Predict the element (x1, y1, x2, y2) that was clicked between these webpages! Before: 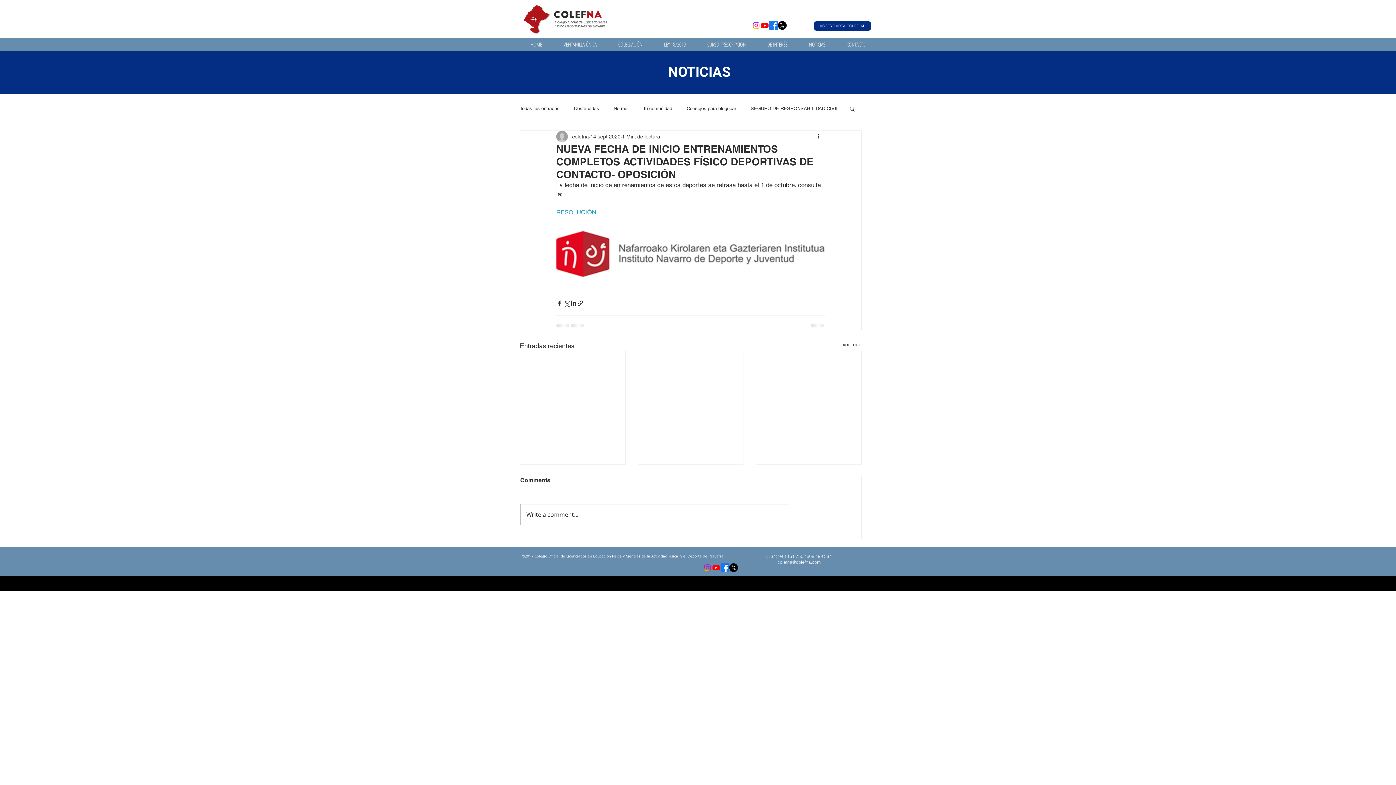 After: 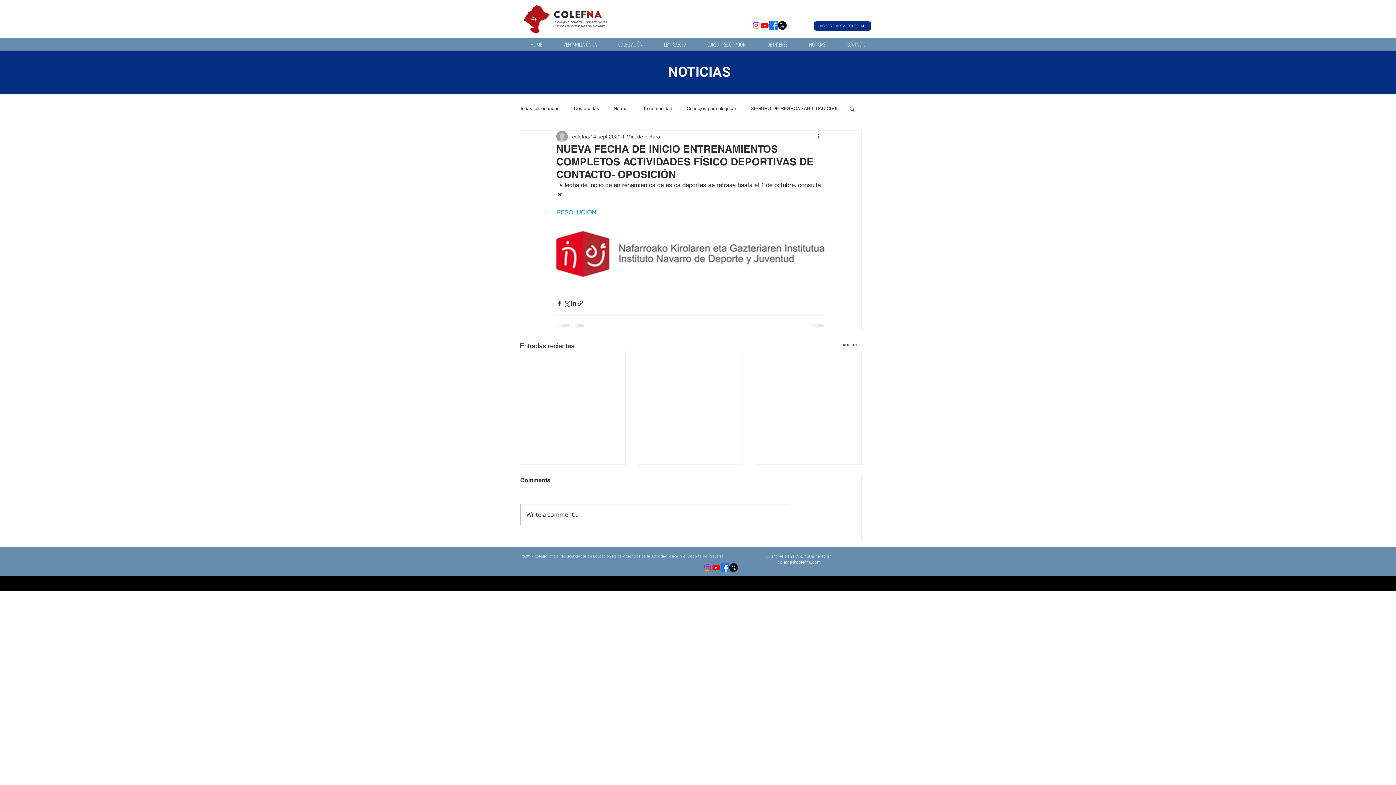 Action: label: Buscar bbox: (849, 105, 856, 111)